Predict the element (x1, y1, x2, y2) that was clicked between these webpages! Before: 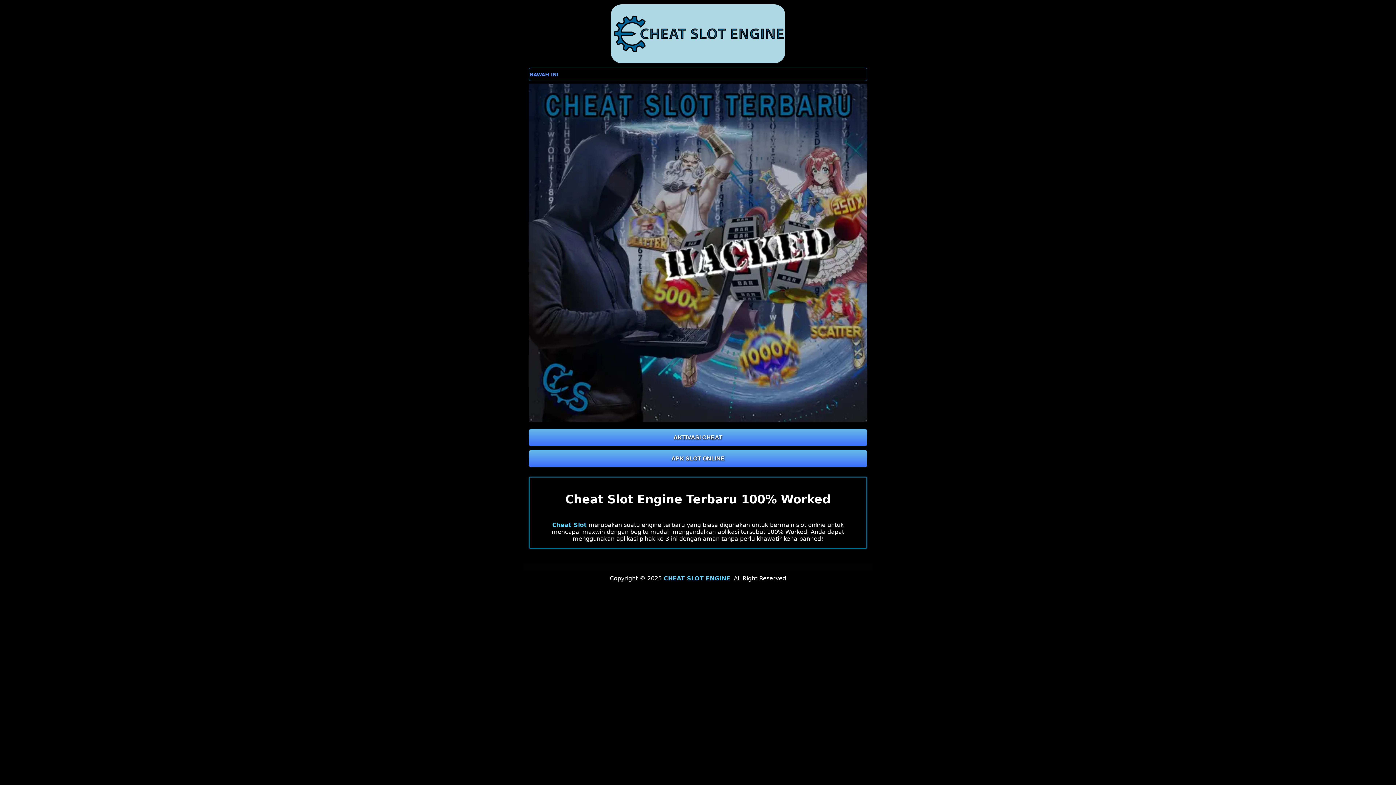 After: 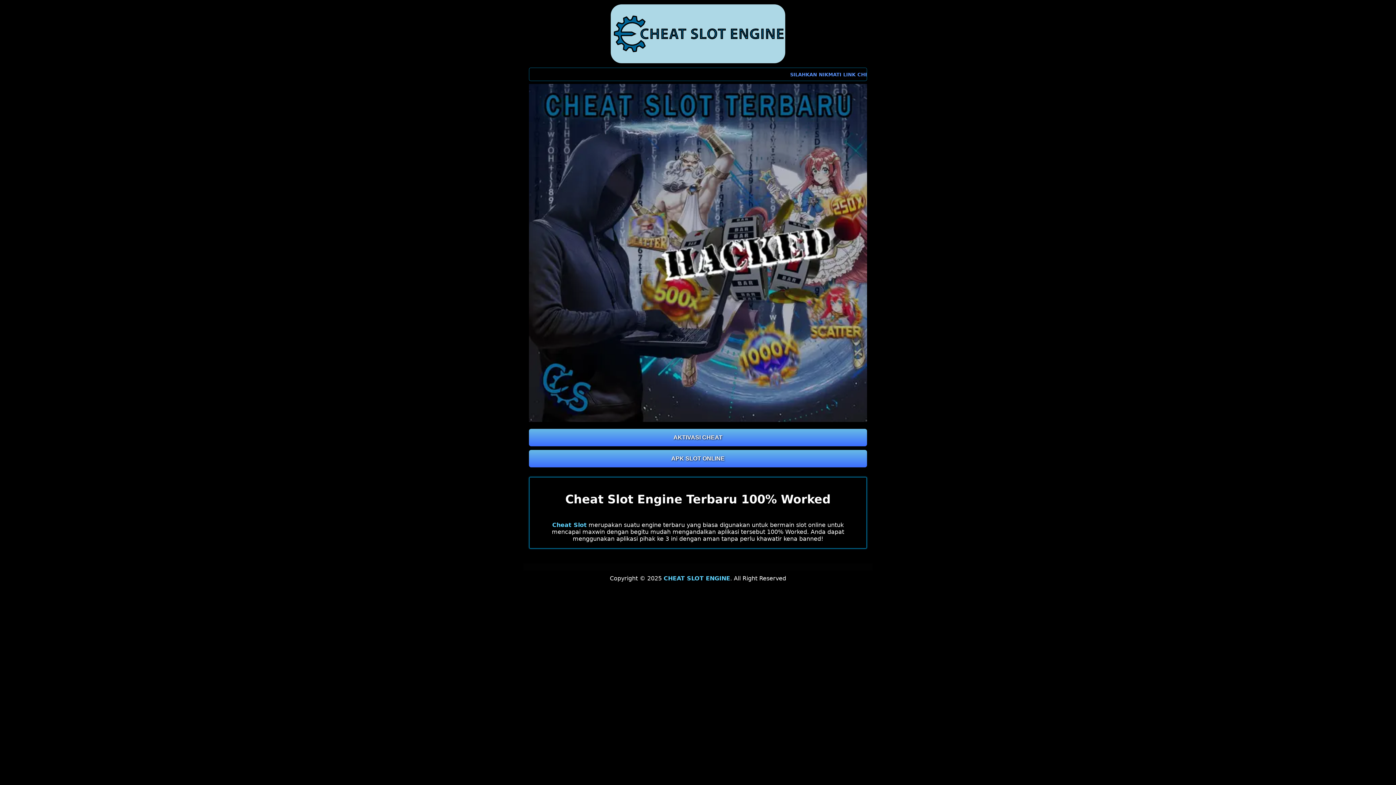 Action: bbox: (523, 4, 872, 63)